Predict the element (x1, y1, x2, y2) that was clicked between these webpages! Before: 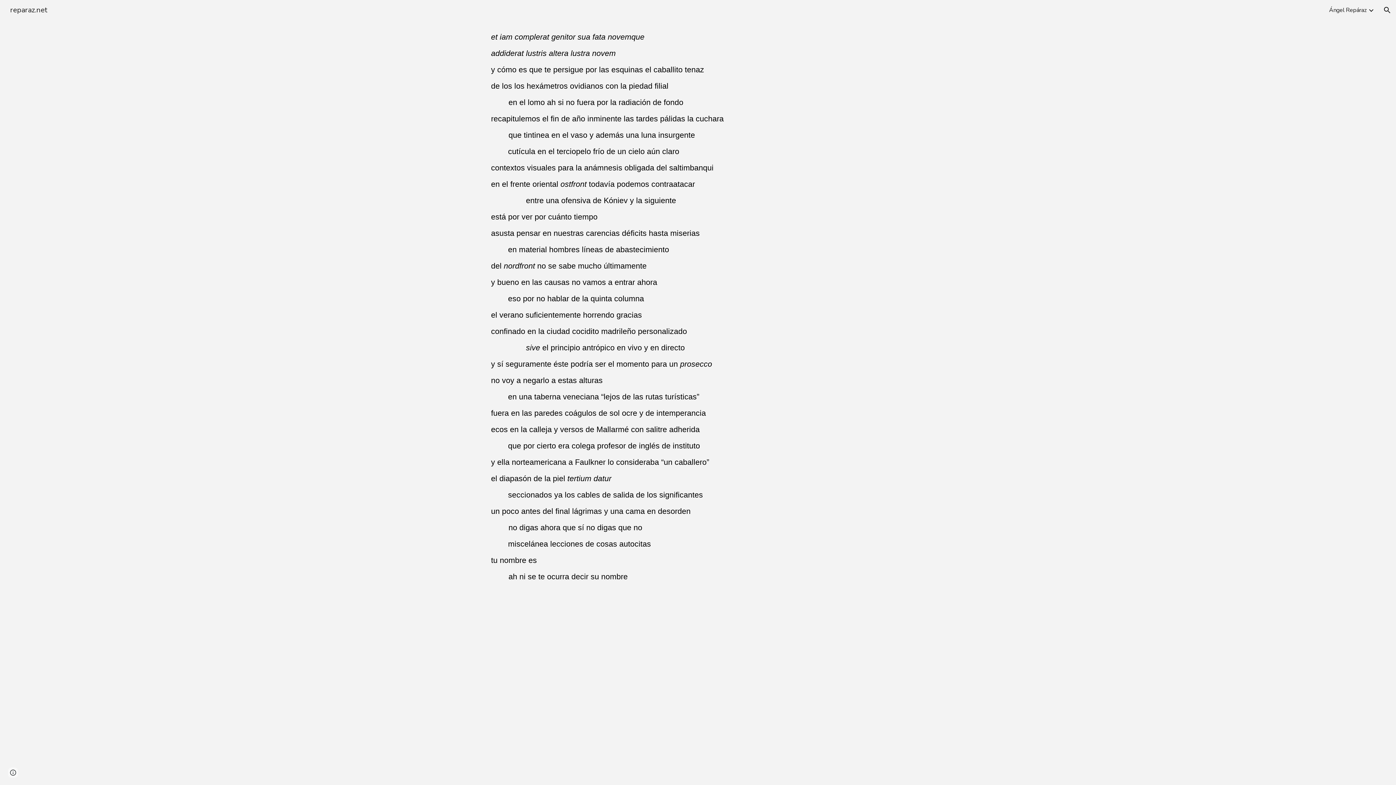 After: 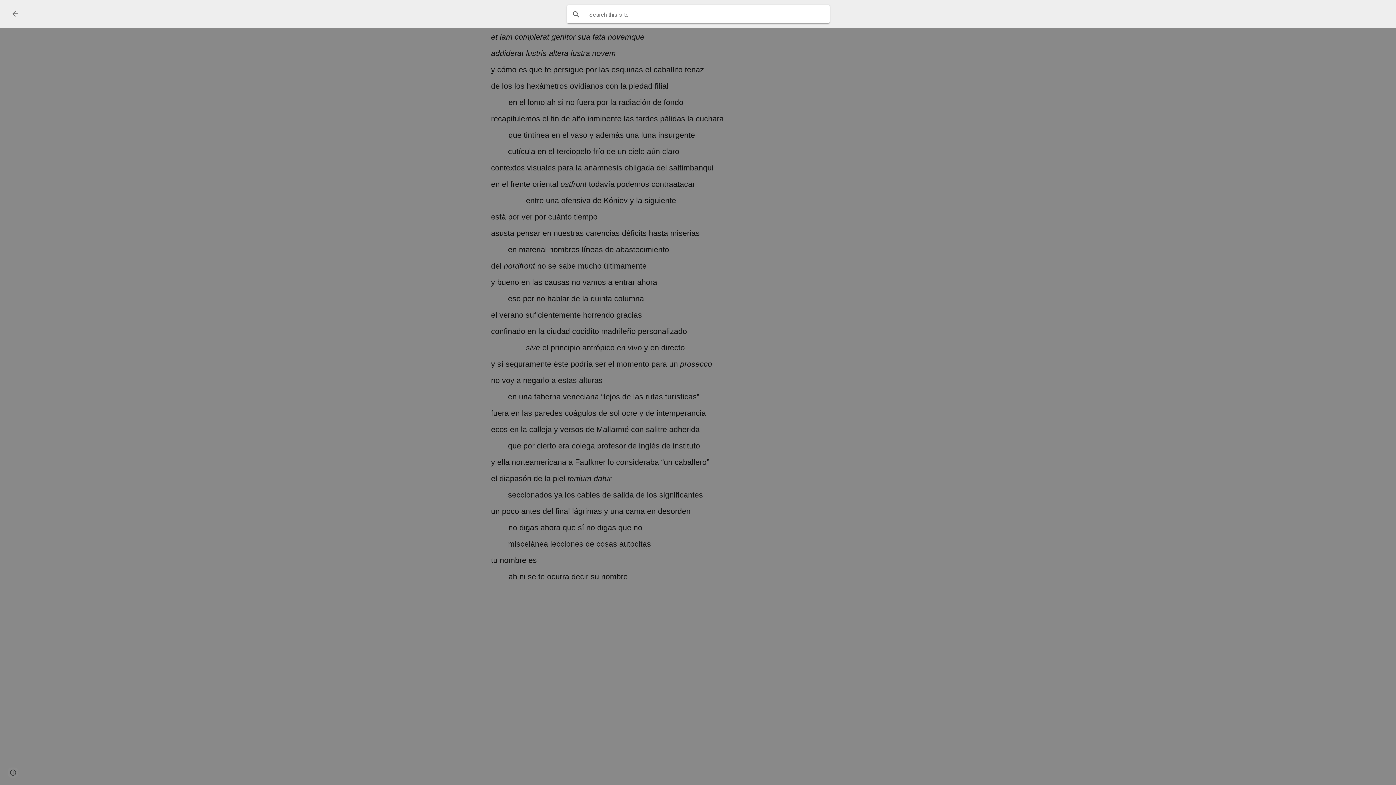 Action: label: Open search bar bbox: (1378, 1, 1396, 18)